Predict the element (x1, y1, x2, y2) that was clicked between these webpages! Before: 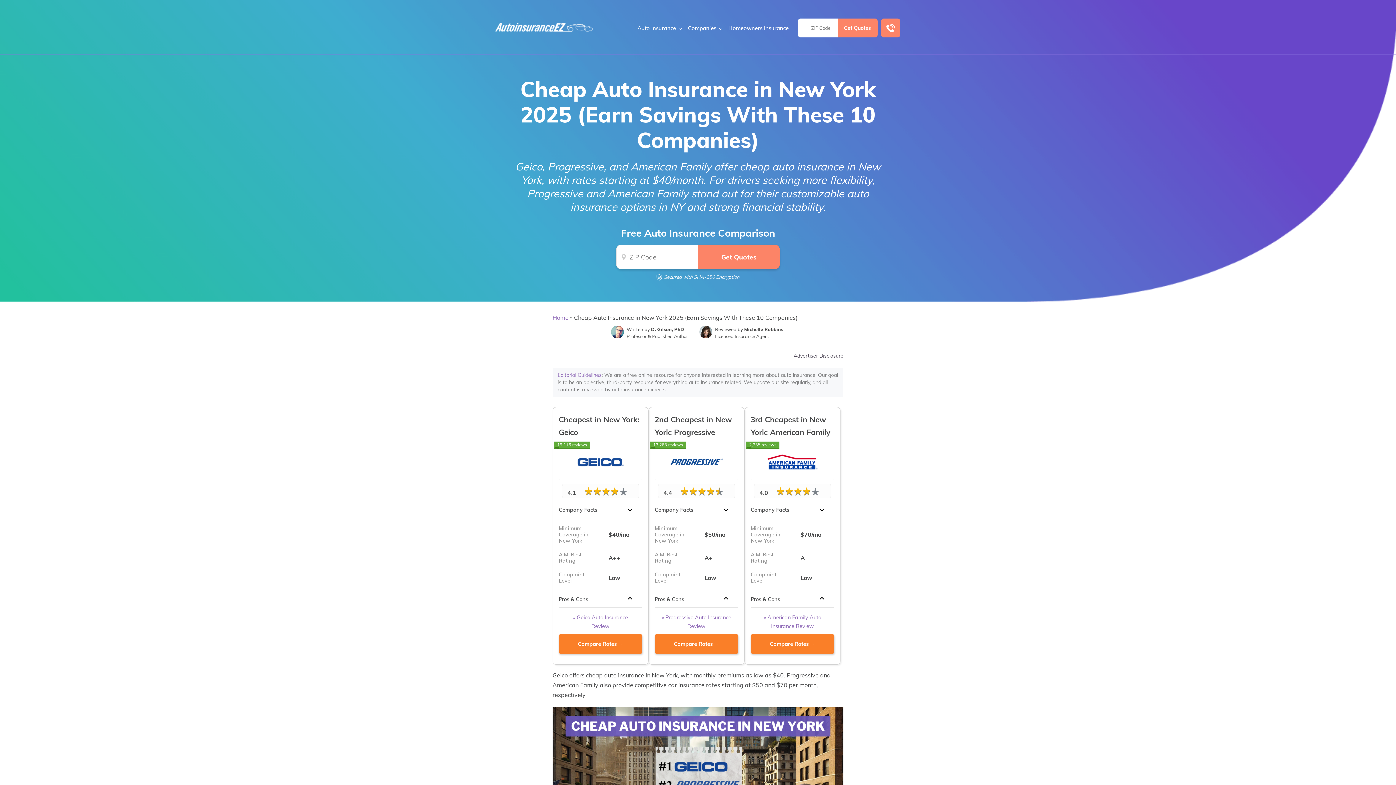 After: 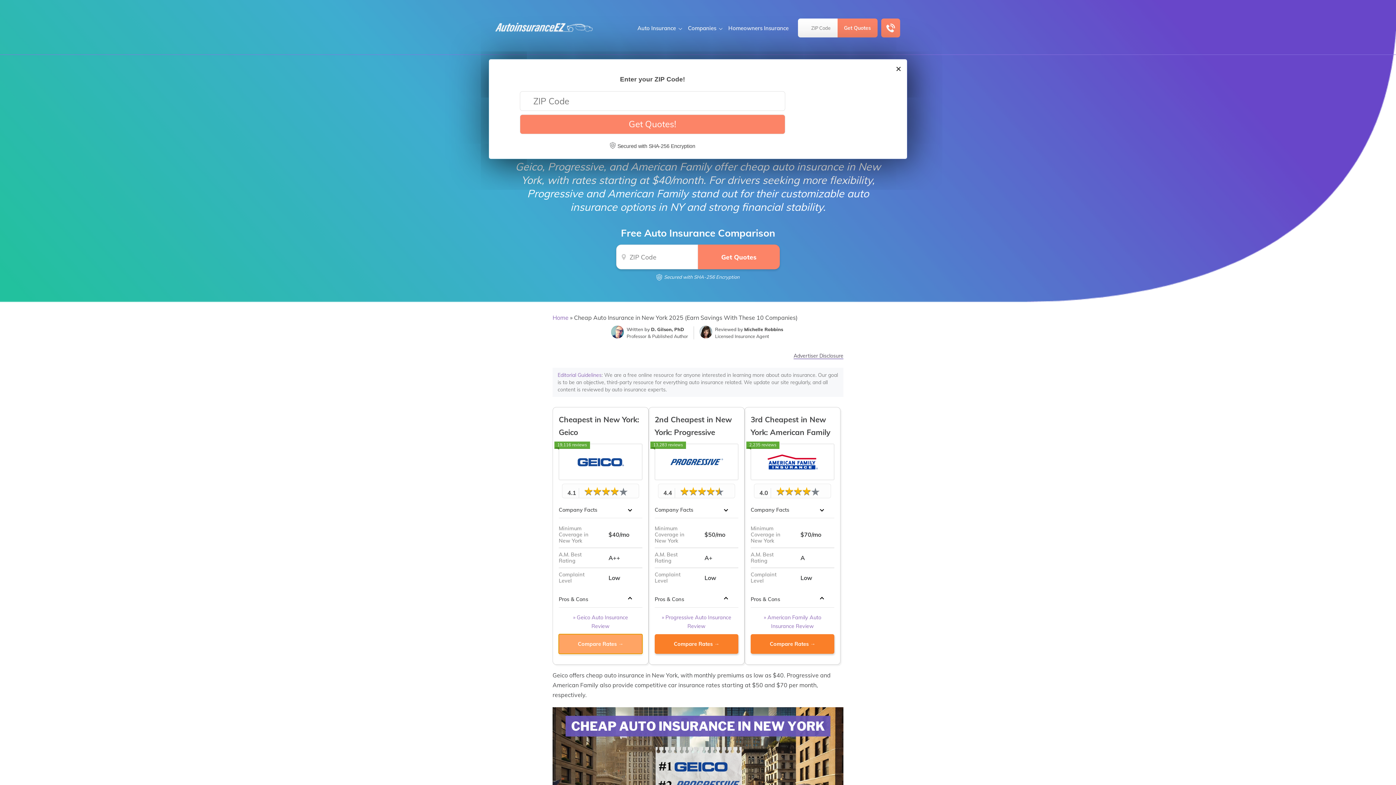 Action: label: Compare Rates → bbox: (558, 634, 642, 654)